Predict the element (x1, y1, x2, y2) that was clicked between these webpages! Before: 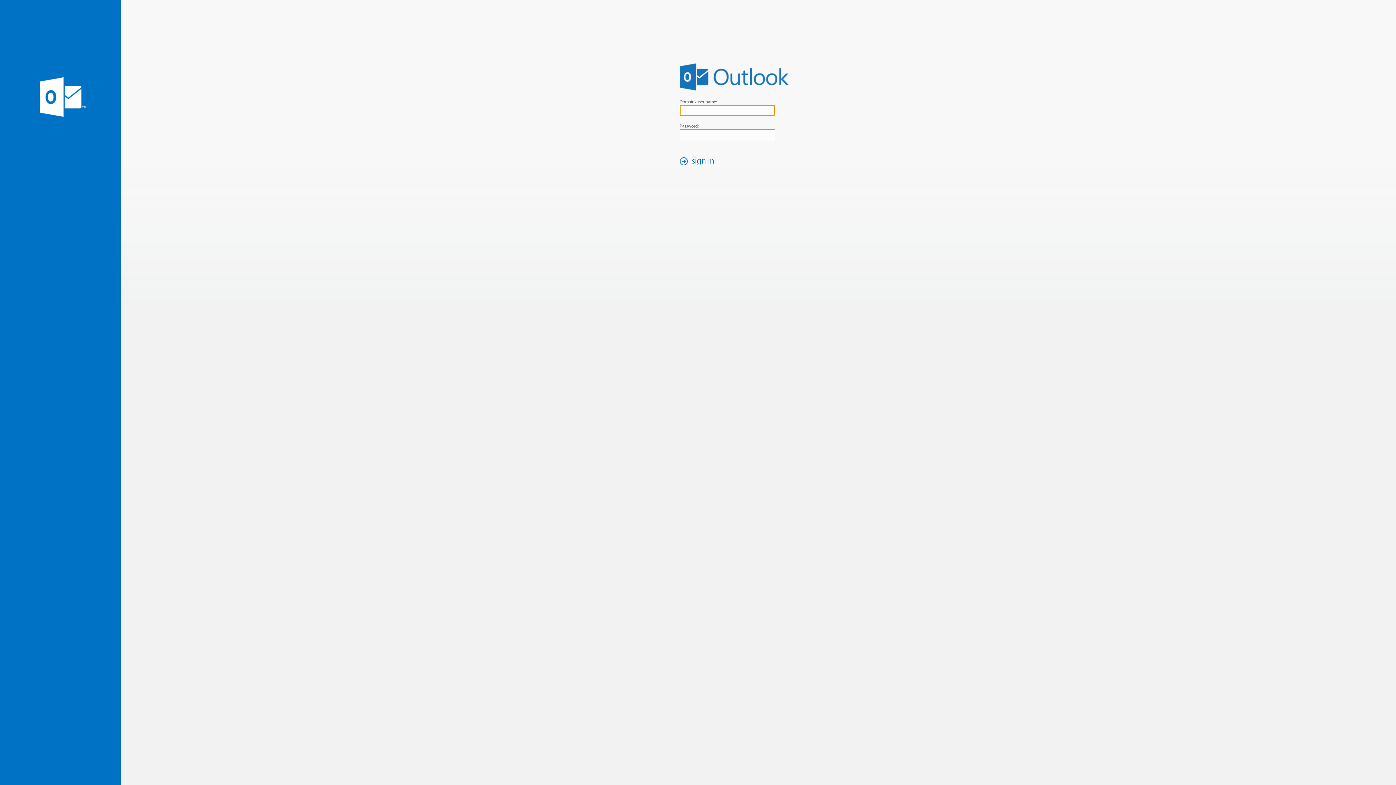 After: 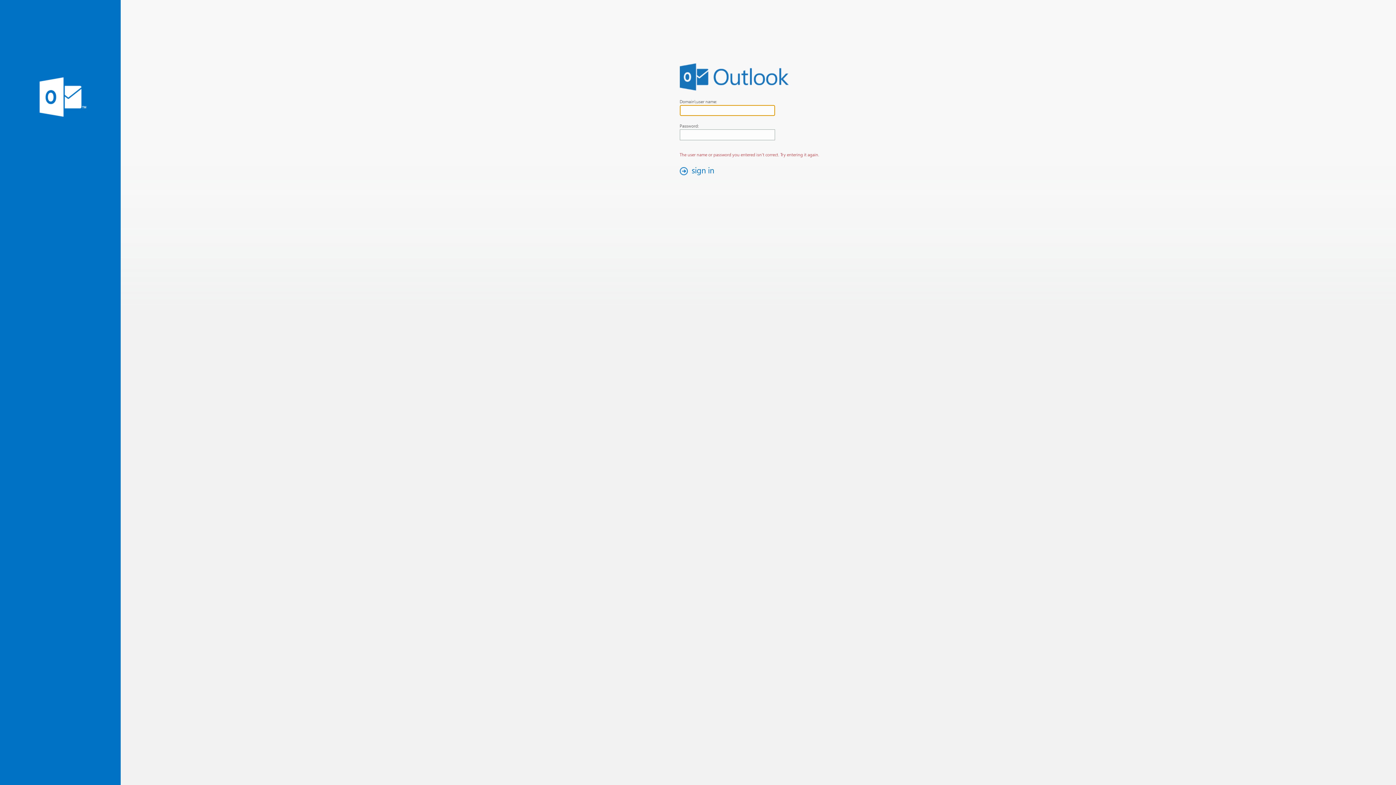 Action: bbox: (676, 154, 721, 167) label: sign in